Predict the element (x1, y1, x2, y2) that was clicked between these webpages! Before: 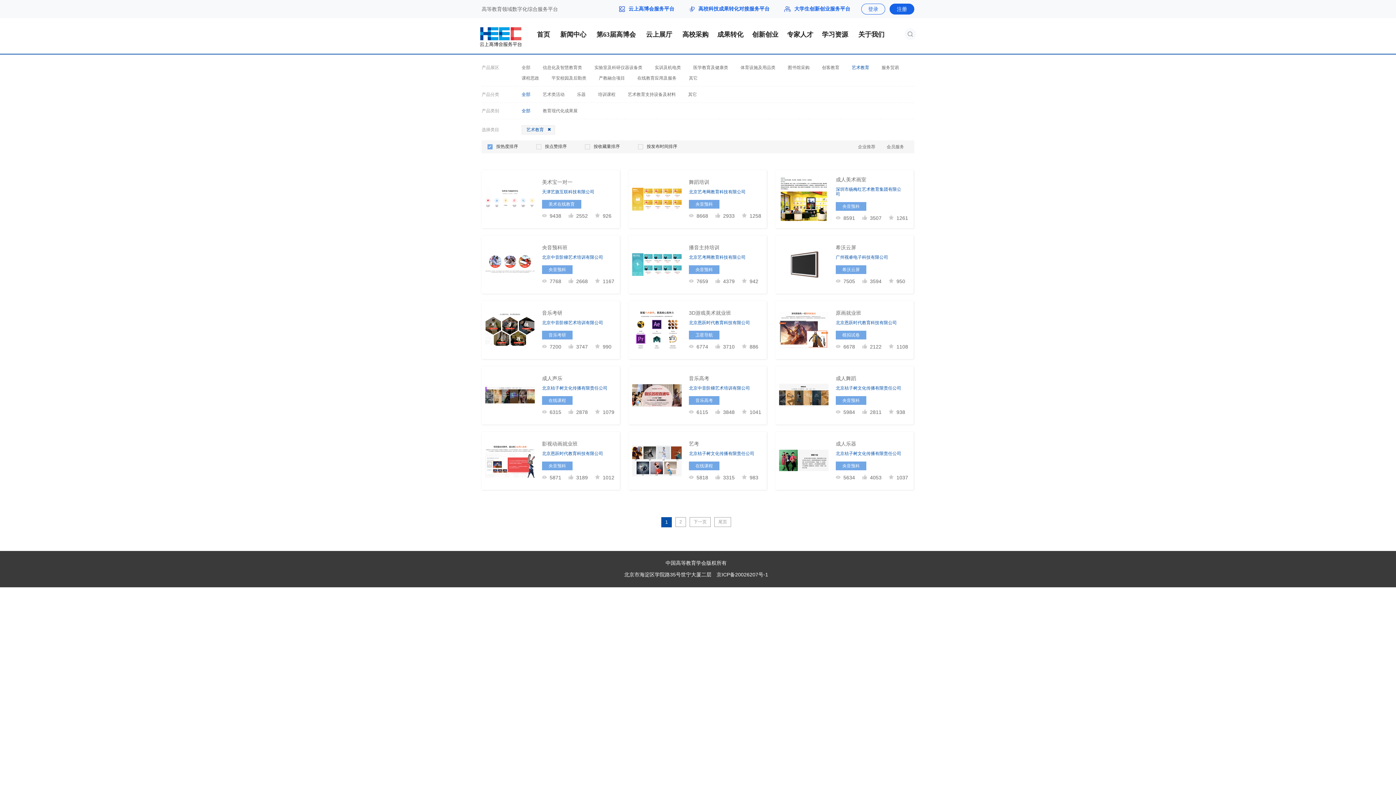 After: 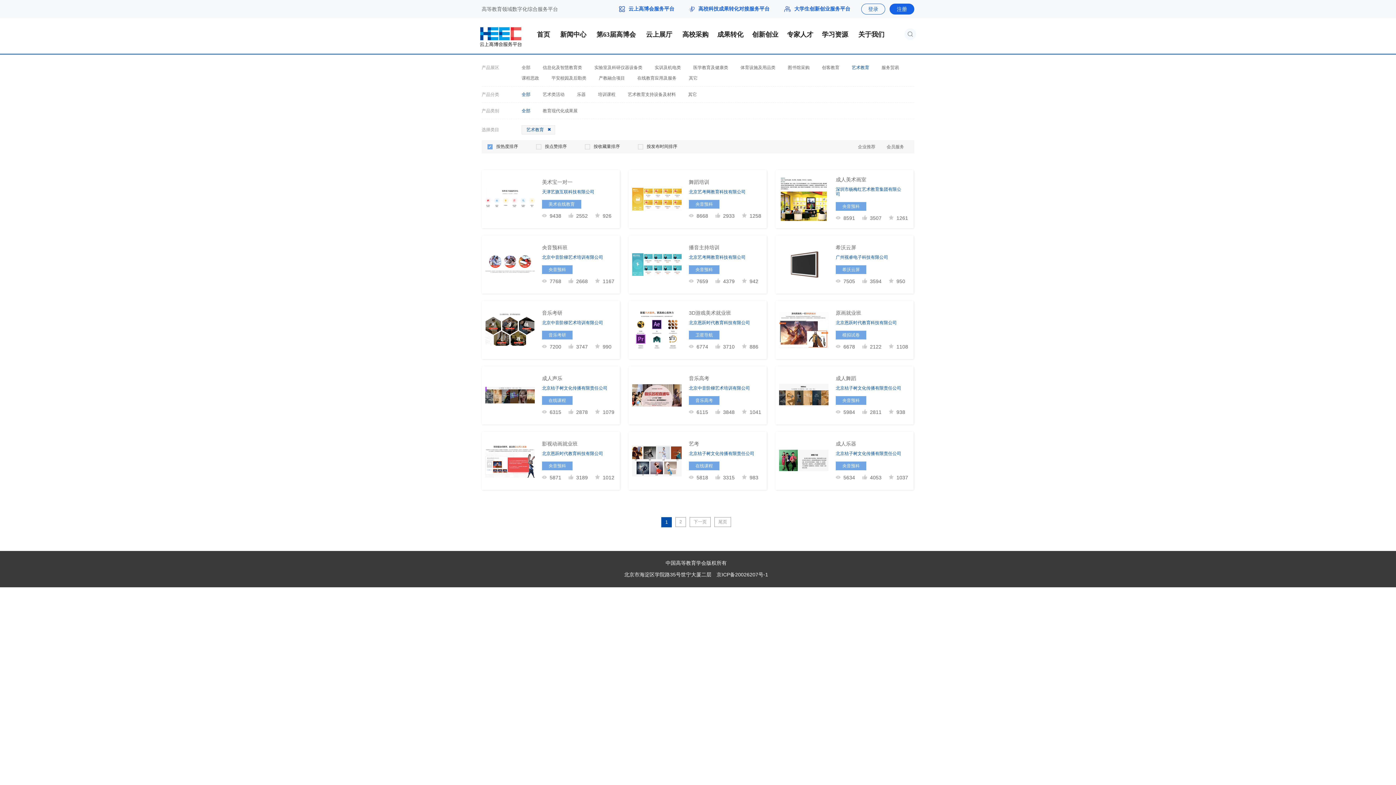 Action: bbox: (481, 301, 628, 366) label: 音乐考研
北京中音阶梯艺术培训有限公司
音乐考研
7200
3747
990